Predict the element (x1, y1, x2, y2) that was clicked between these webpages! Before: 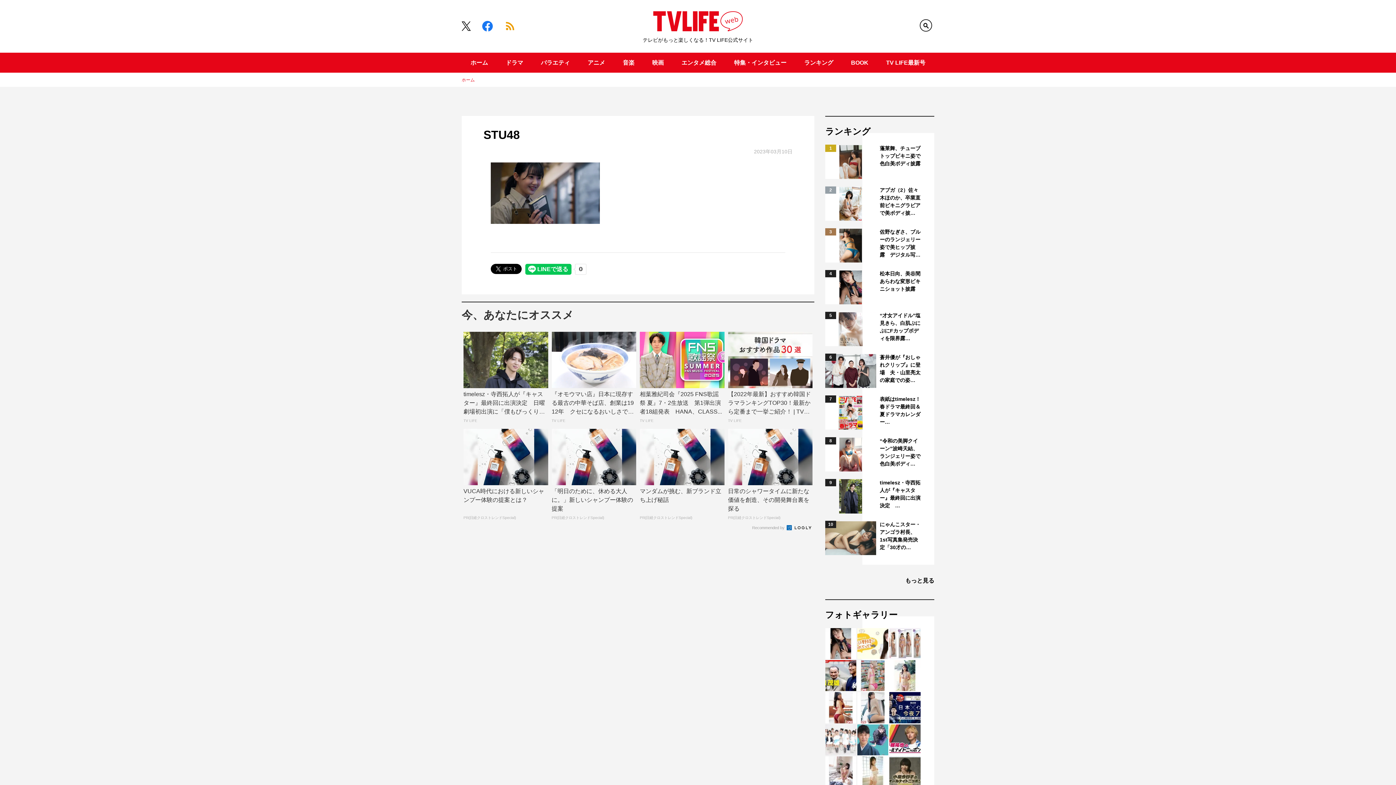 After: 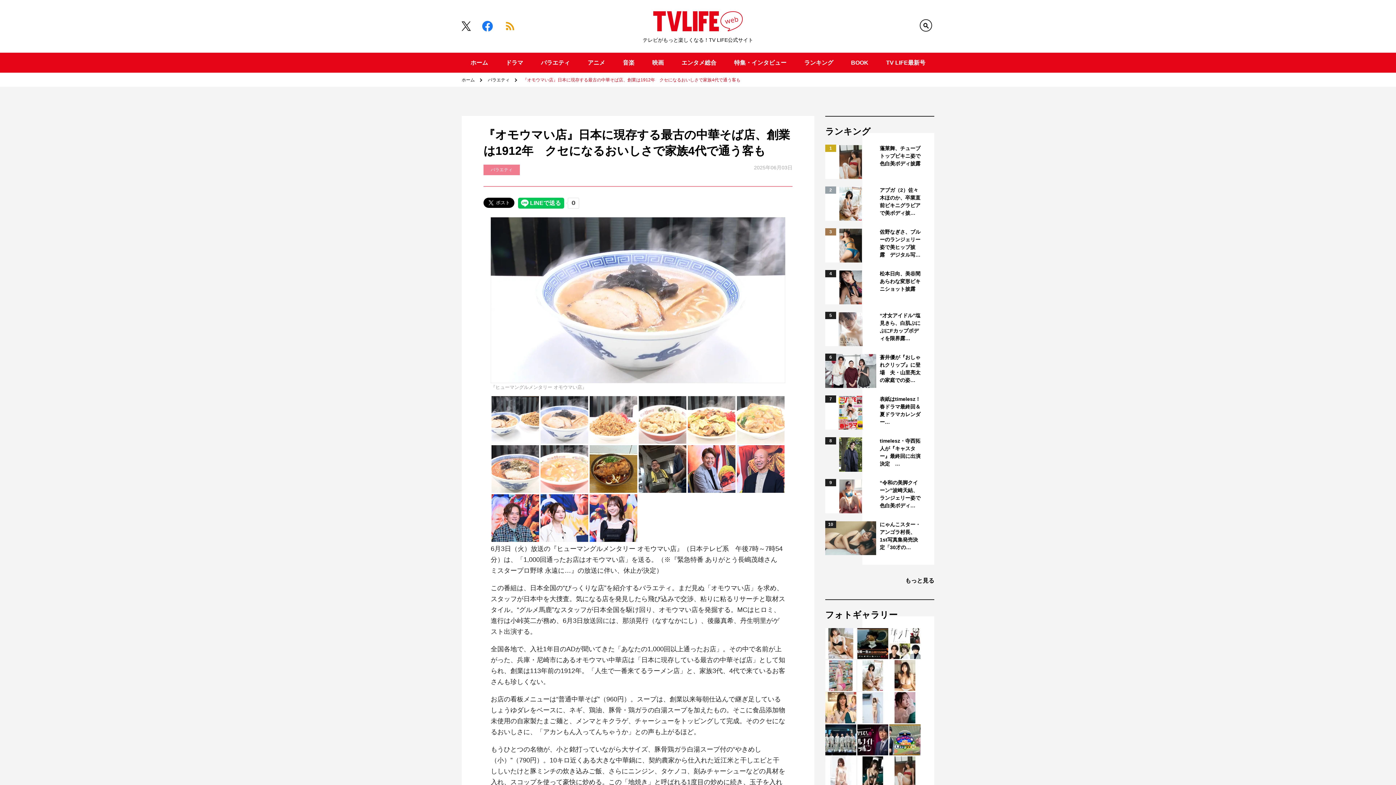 Action: bbox: (551, 331, 636, 423) label: 『オモウマい店』日本に現存する最古の中華そば店、創業は1912年　クセになるおいしさで家族4代で通う...
TV LIFE